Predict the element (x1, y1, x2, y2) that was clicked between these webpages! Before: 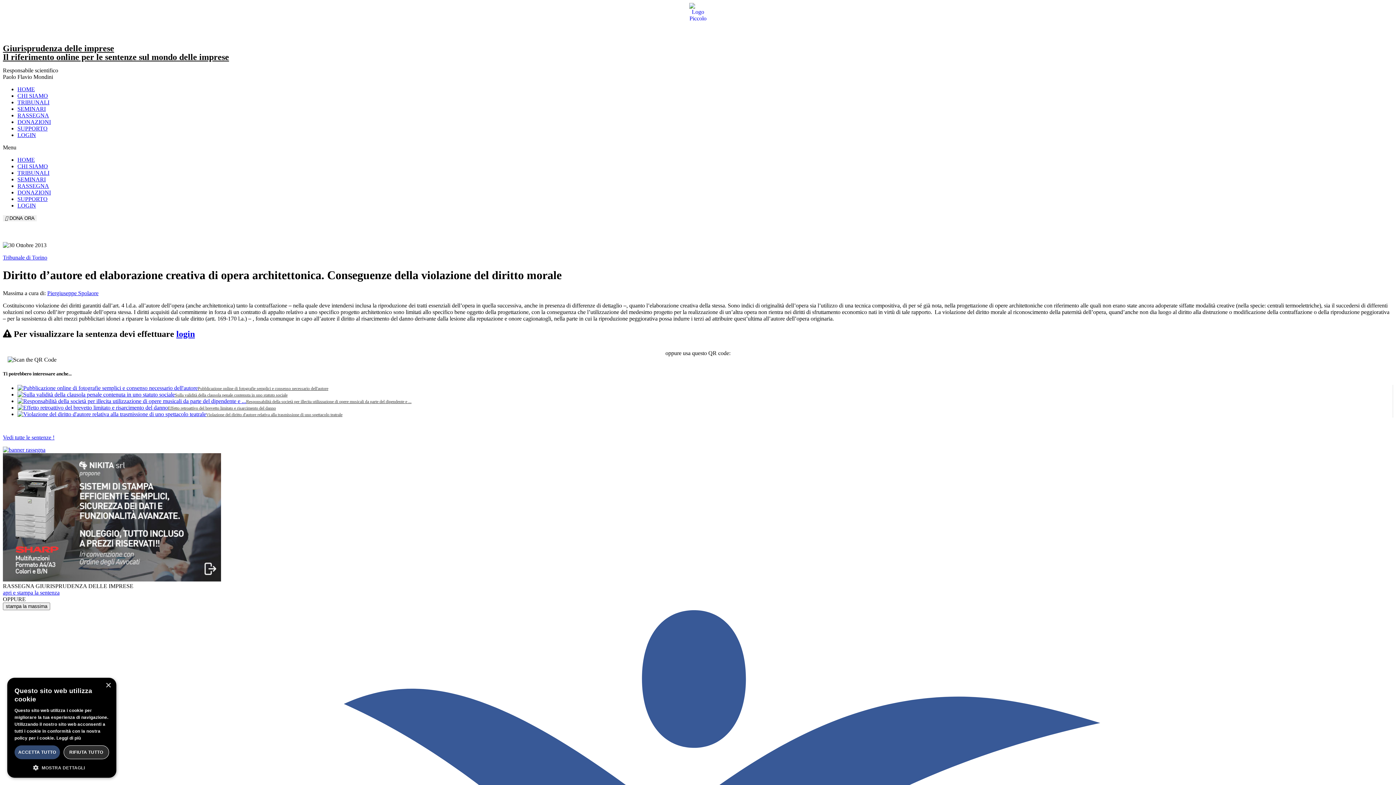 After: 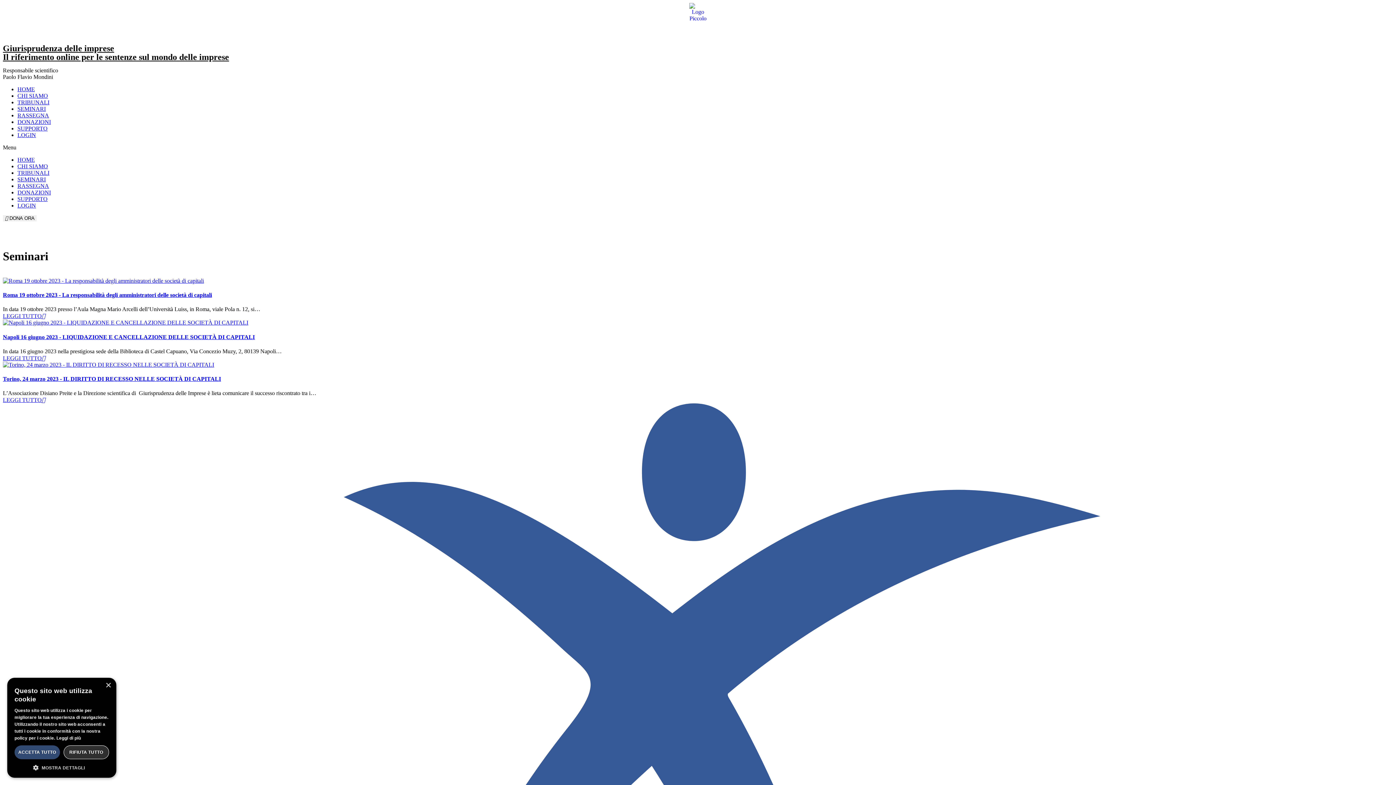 Action: label: SEMINARI bbox: (17, 176, 45, 182)